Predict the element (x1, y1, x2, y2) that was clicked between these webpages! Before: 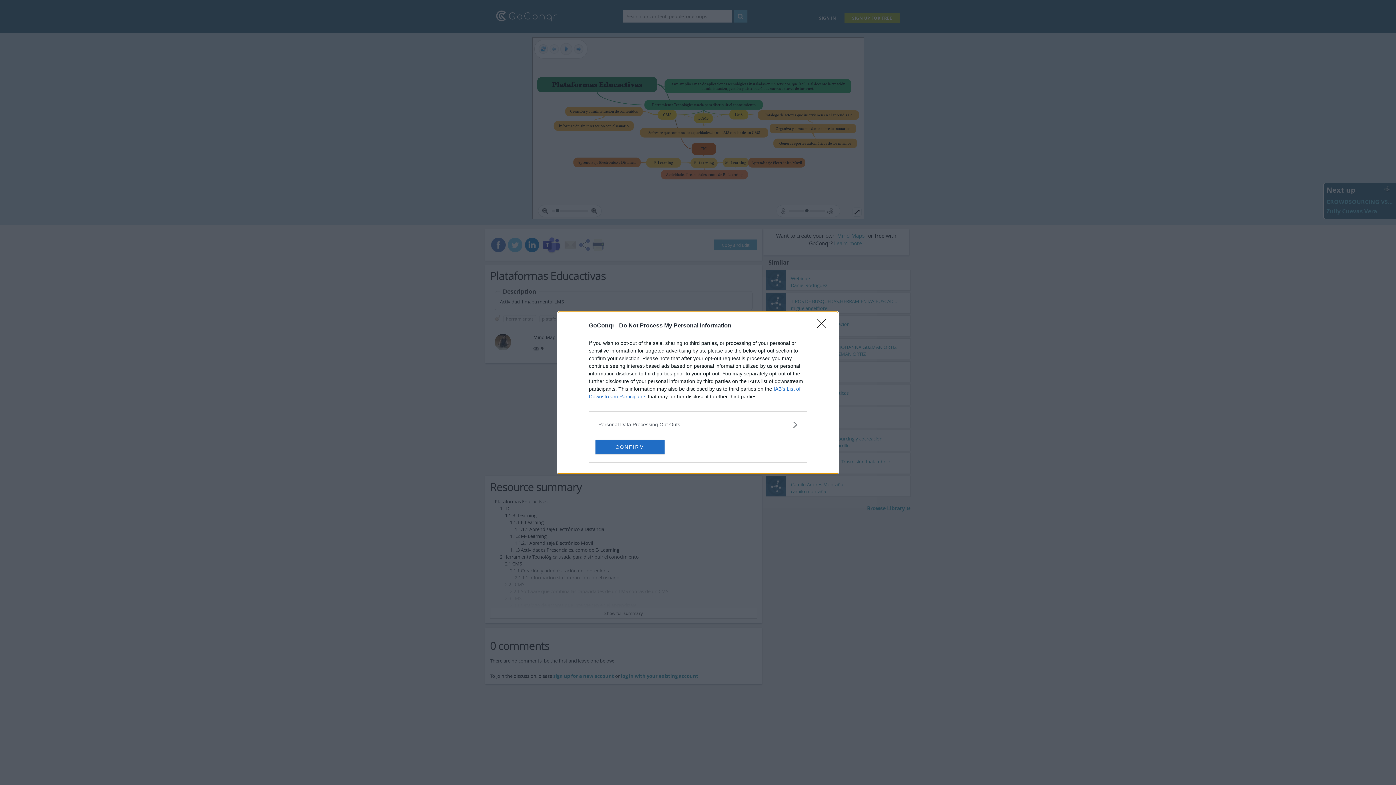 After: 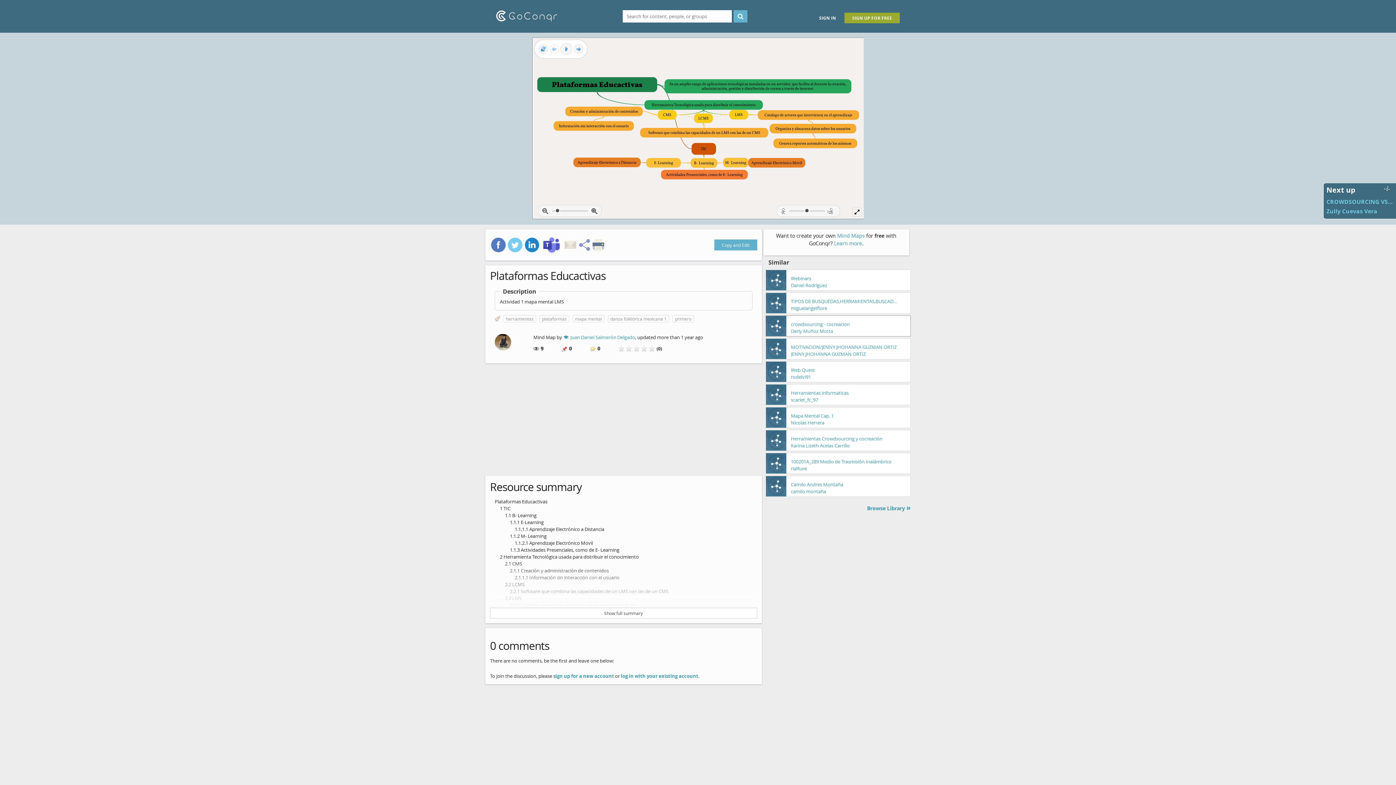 Action: bbox: (817, 319, 830, 332) label: Close